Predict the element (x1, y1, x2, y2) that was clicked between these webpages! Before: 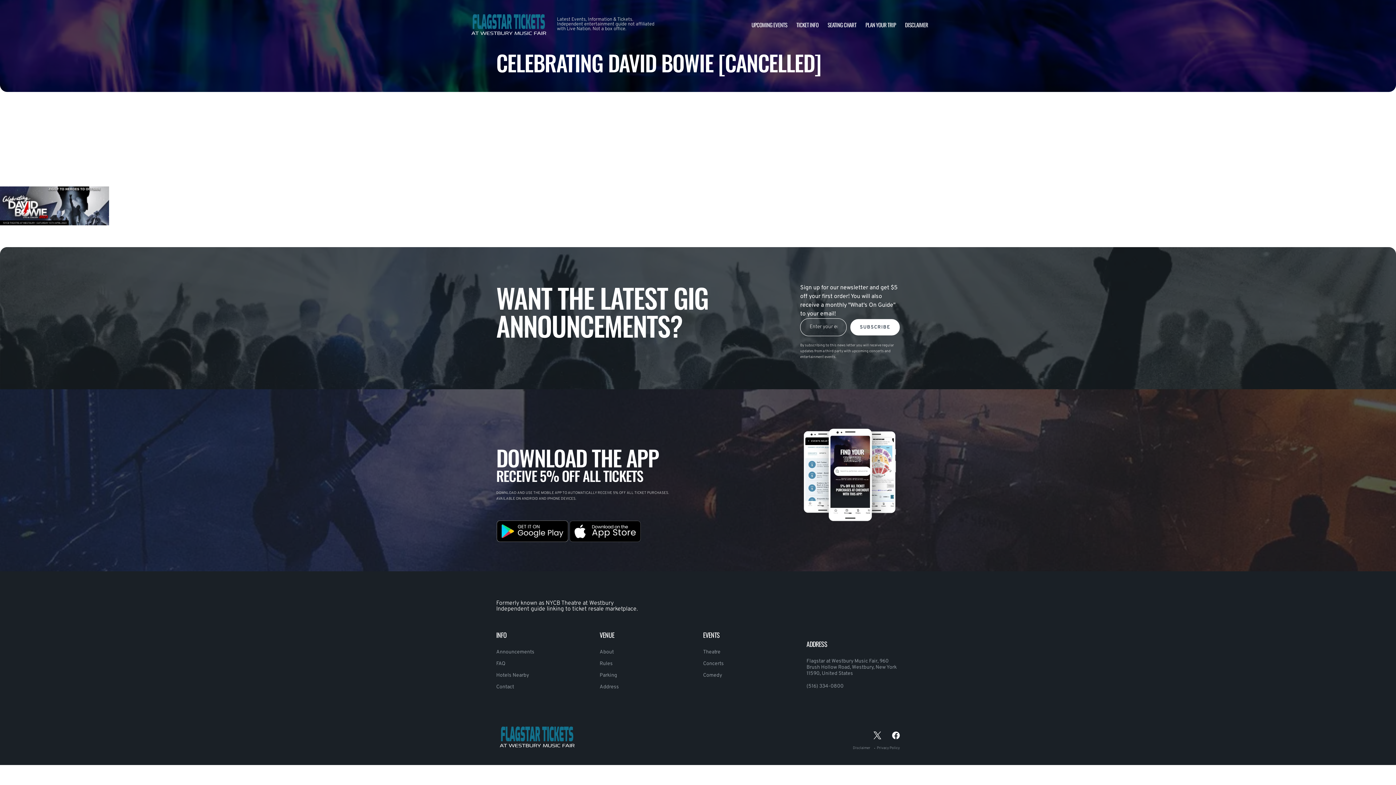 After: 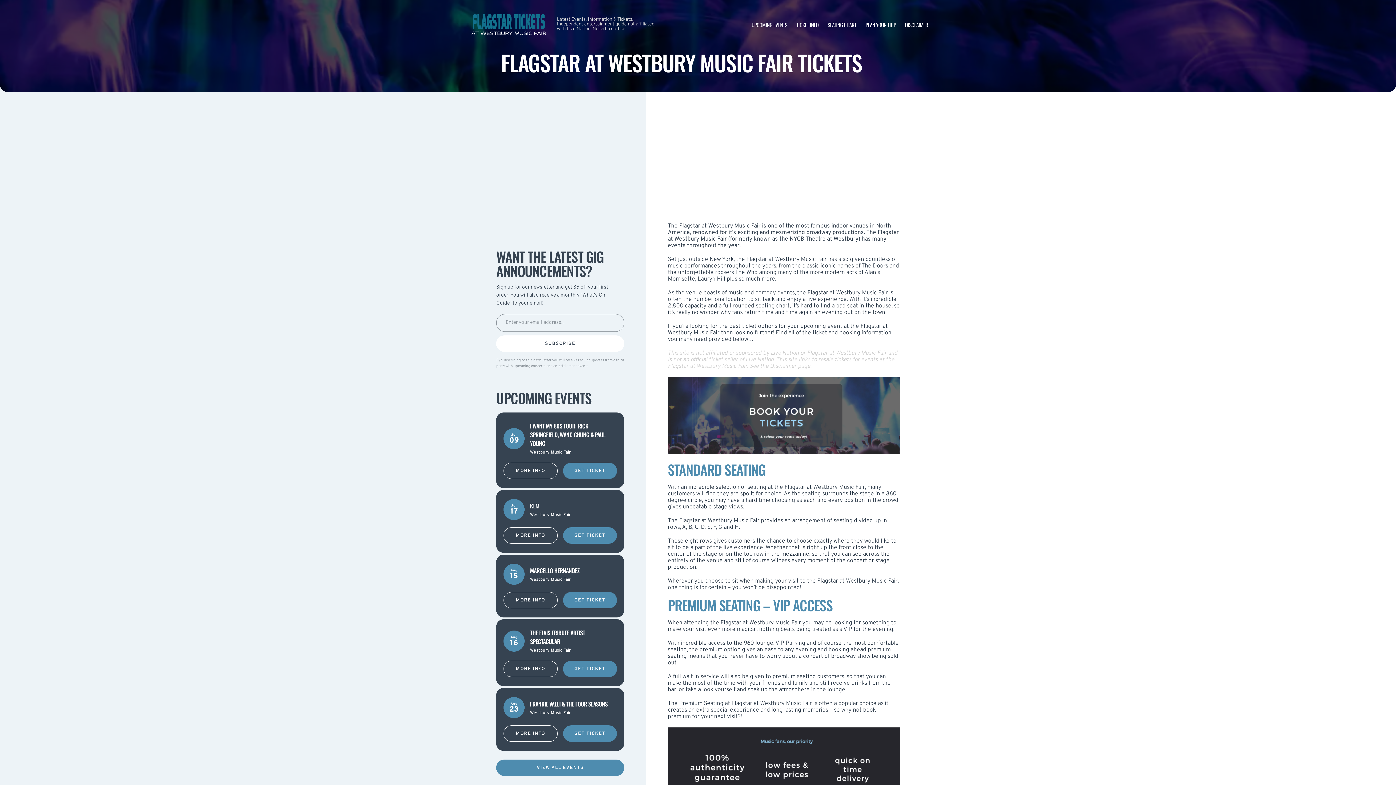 Action: bbox: (796, 20, 818, 28) label: TICKET INFO